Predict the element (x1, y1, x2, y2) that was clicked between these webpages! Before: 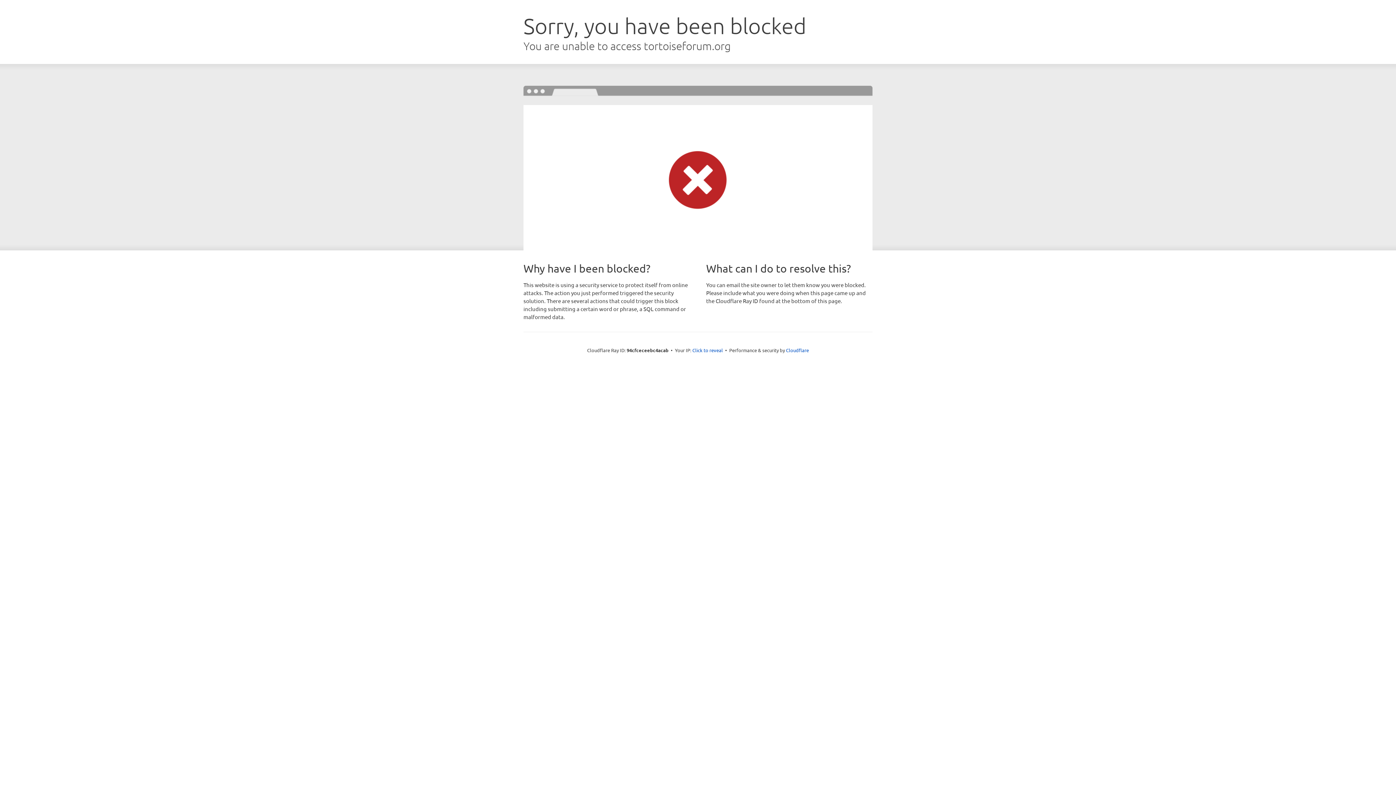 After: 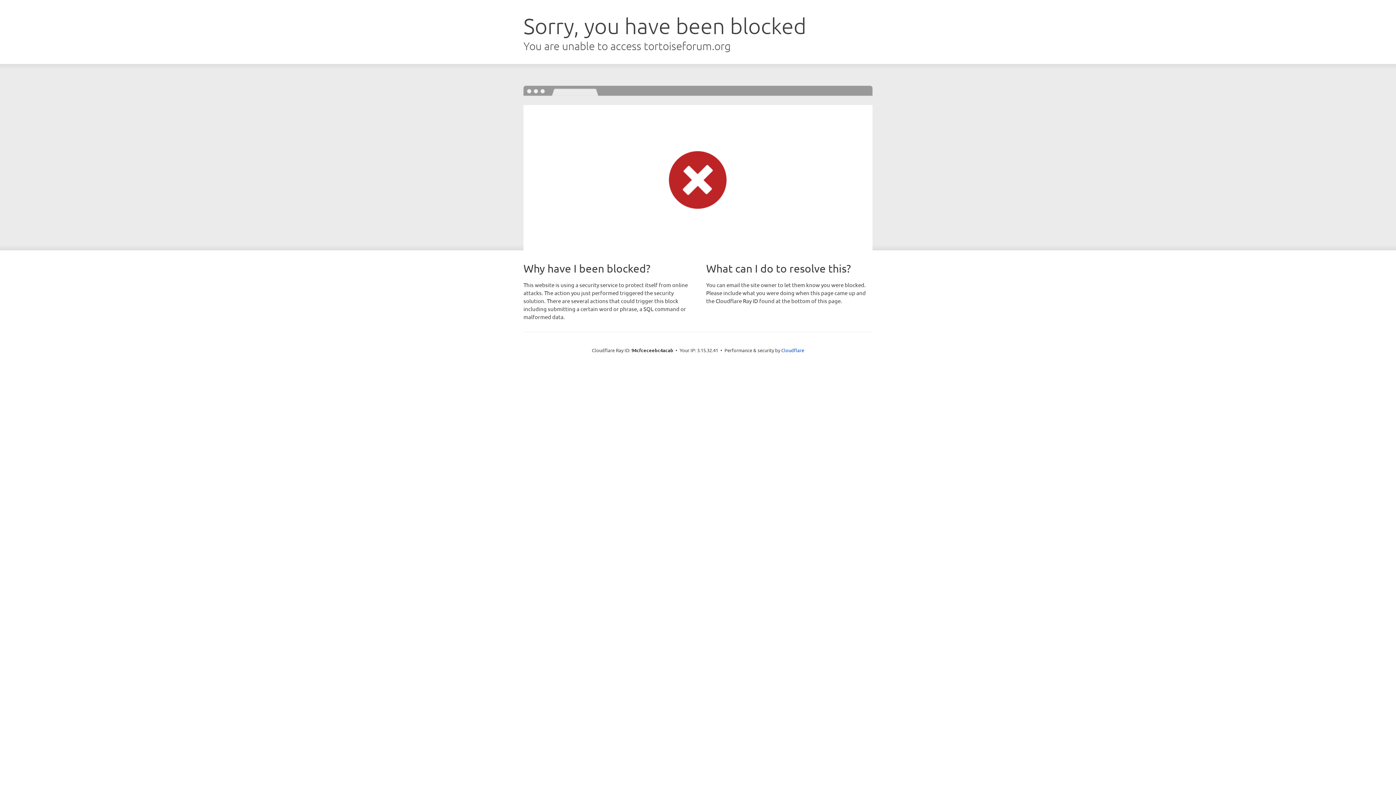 Action: label: Click to reveal bbox: (692, 346, 723, 353)